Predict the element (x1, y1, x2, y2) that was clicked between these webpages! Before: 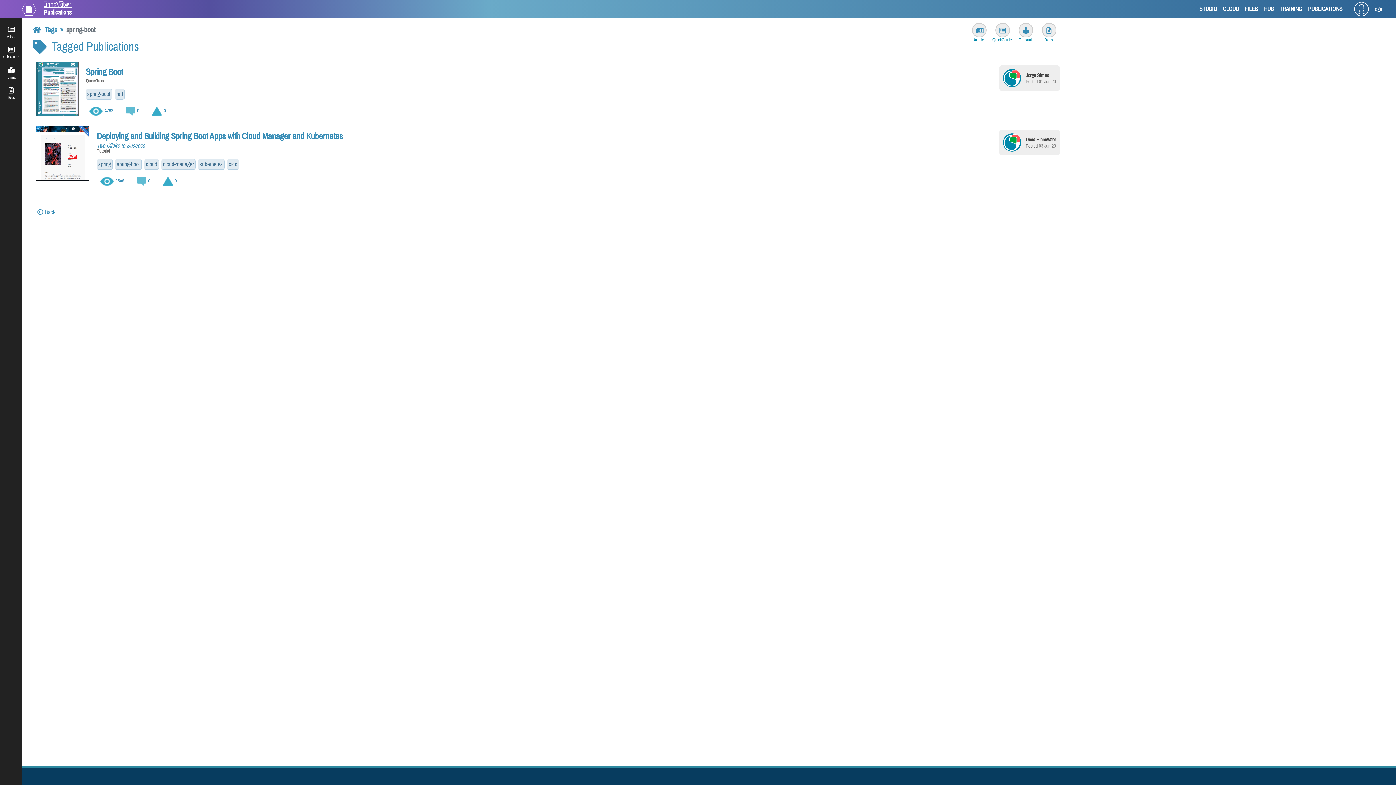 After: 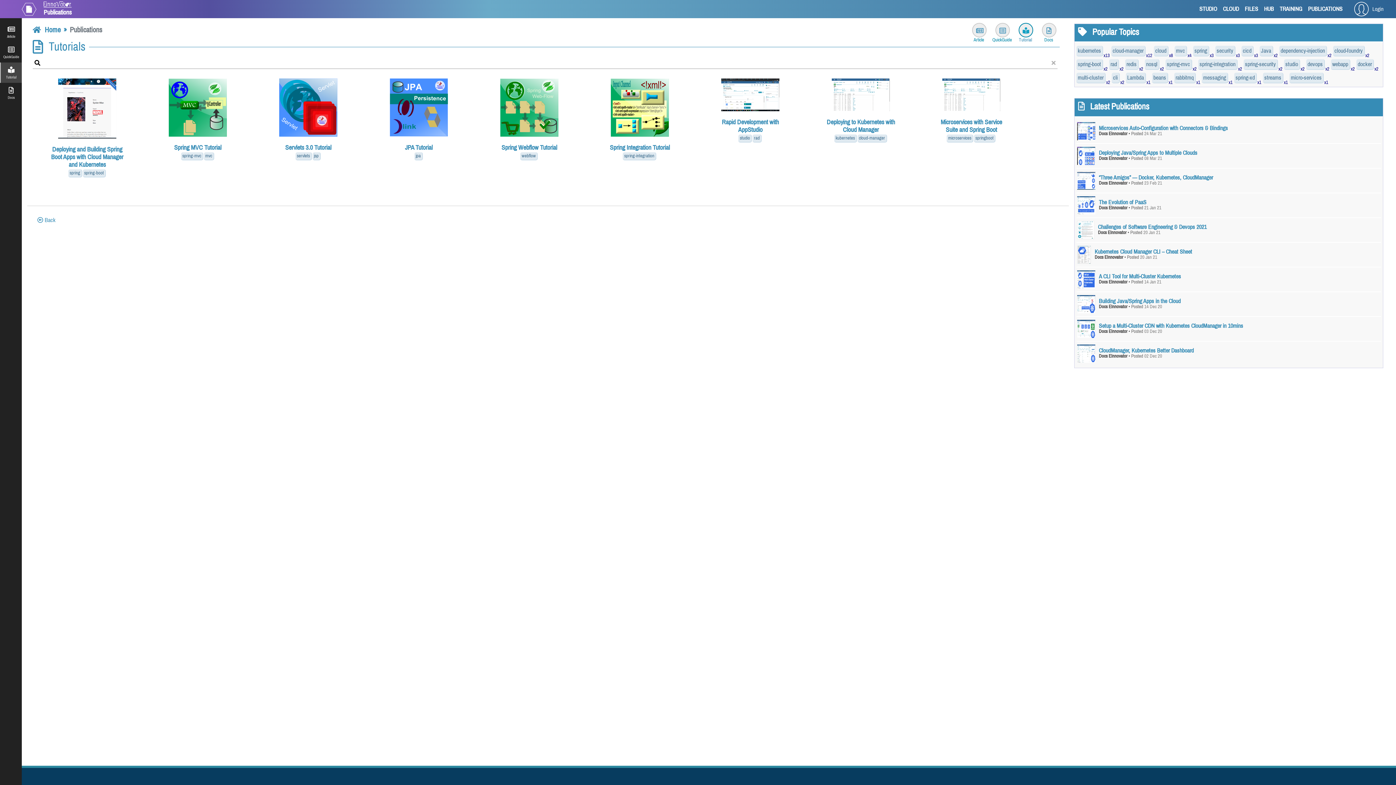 Action: label: Tutorial bbox: (1018, 22, 1032, 42)